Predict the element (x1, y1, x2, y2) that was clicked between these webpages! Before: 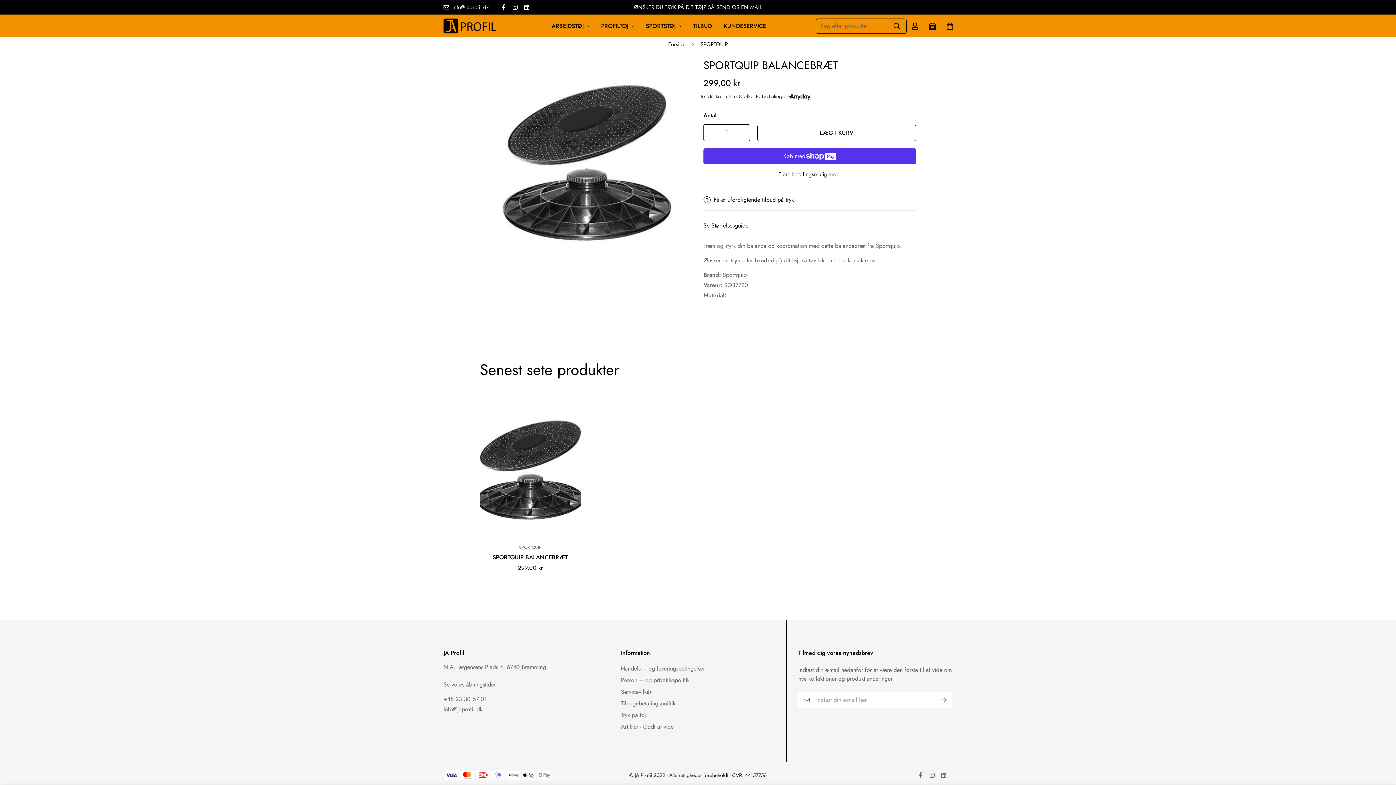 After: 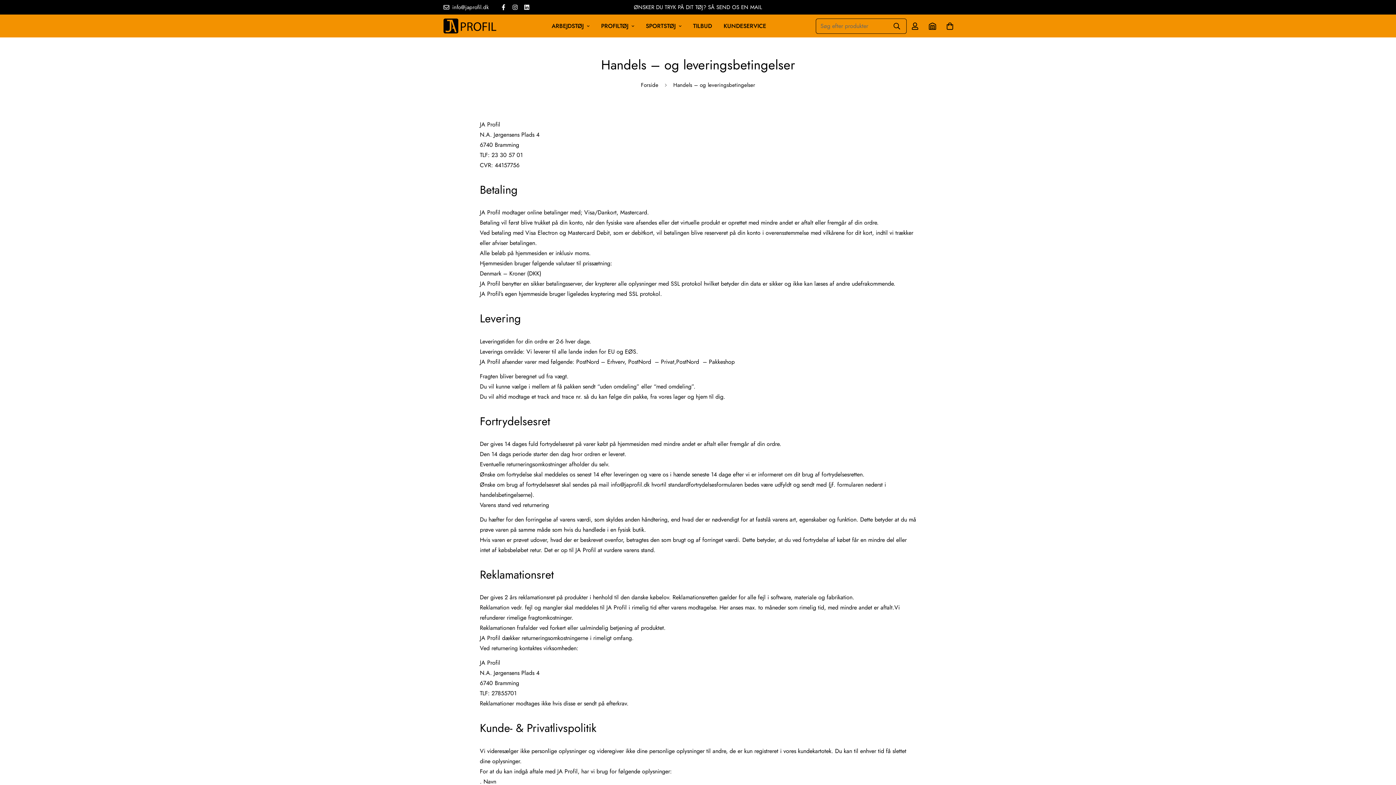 Action: label: Handels – og leveringsbetingelser bbox: (621, 664, 705, 673)